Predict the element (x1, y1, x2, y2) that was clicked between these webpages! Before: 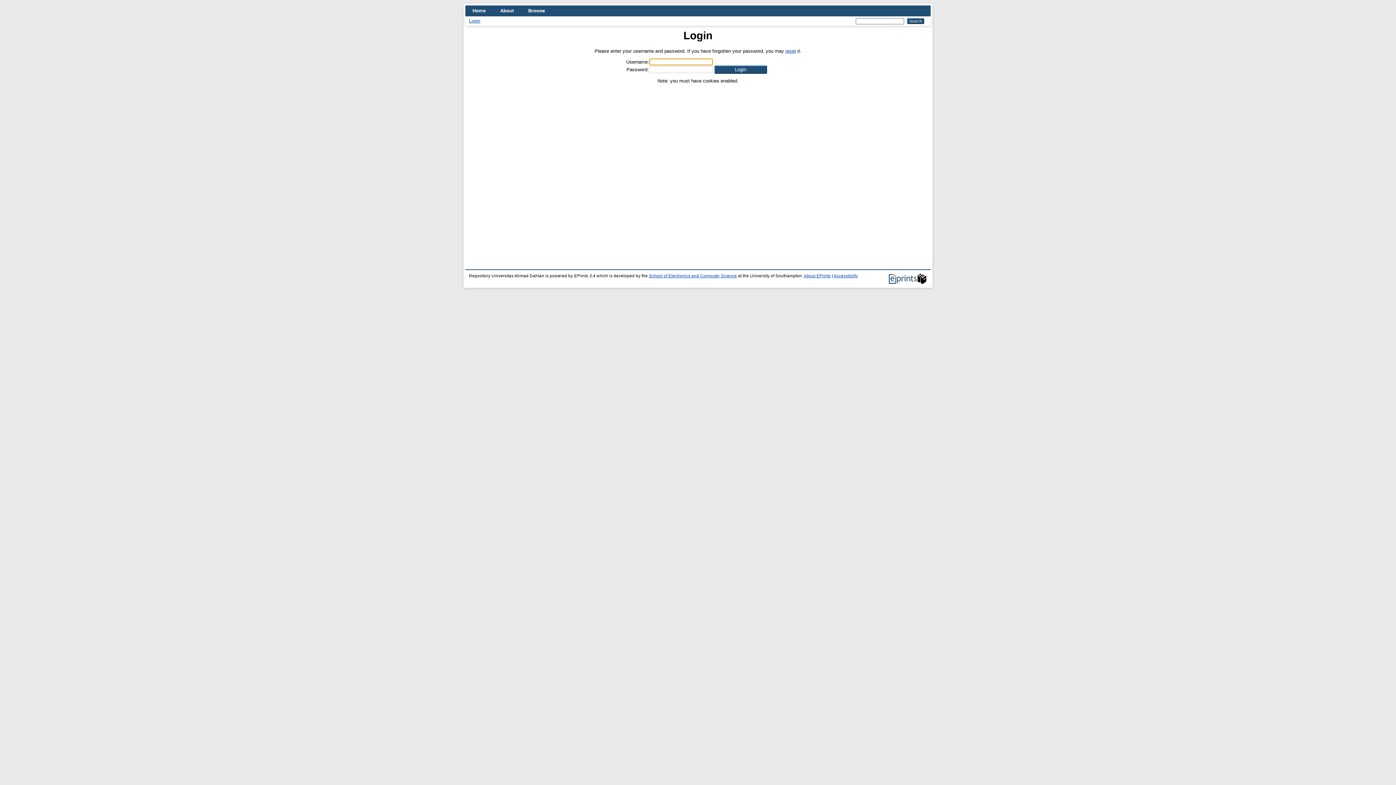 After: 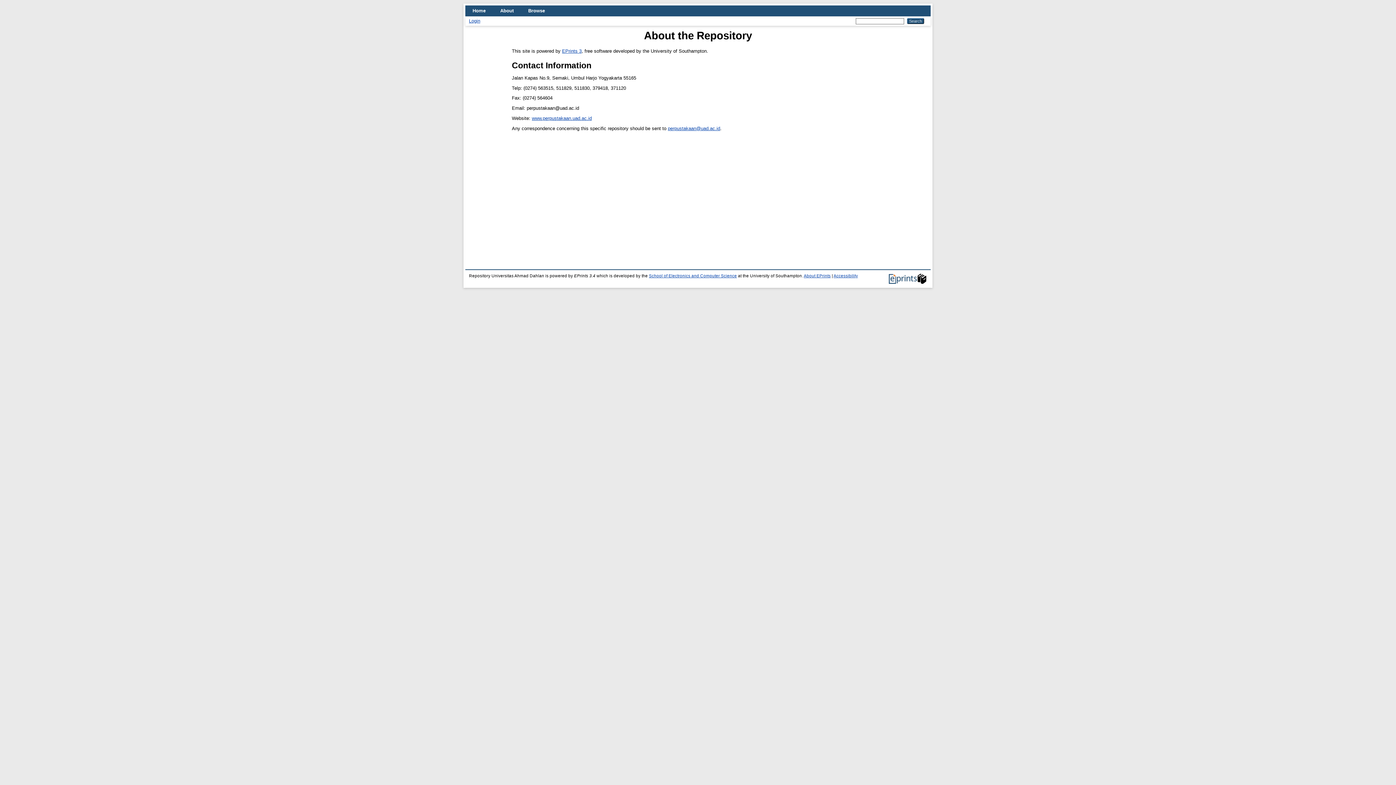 Action: label: About bbox: (493, 5, 521, 16)